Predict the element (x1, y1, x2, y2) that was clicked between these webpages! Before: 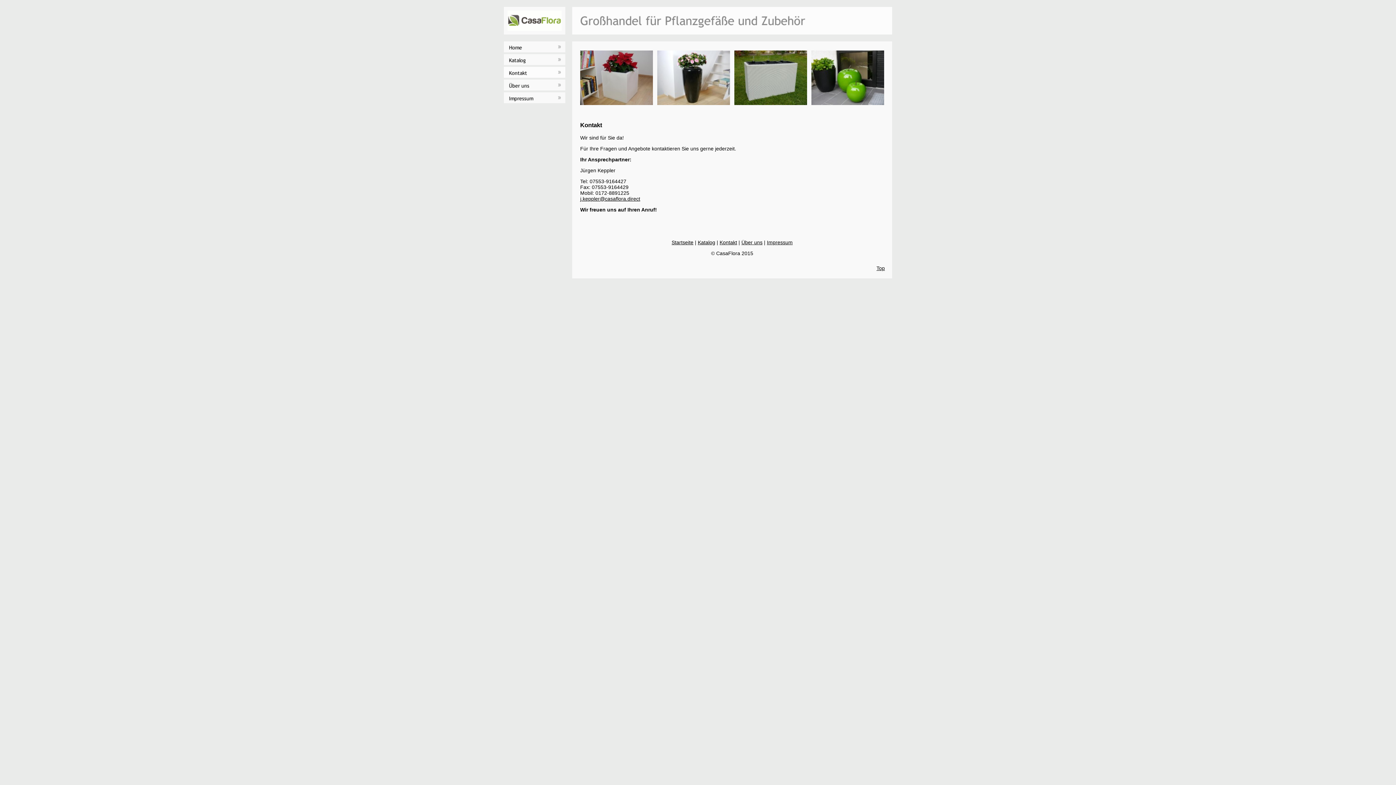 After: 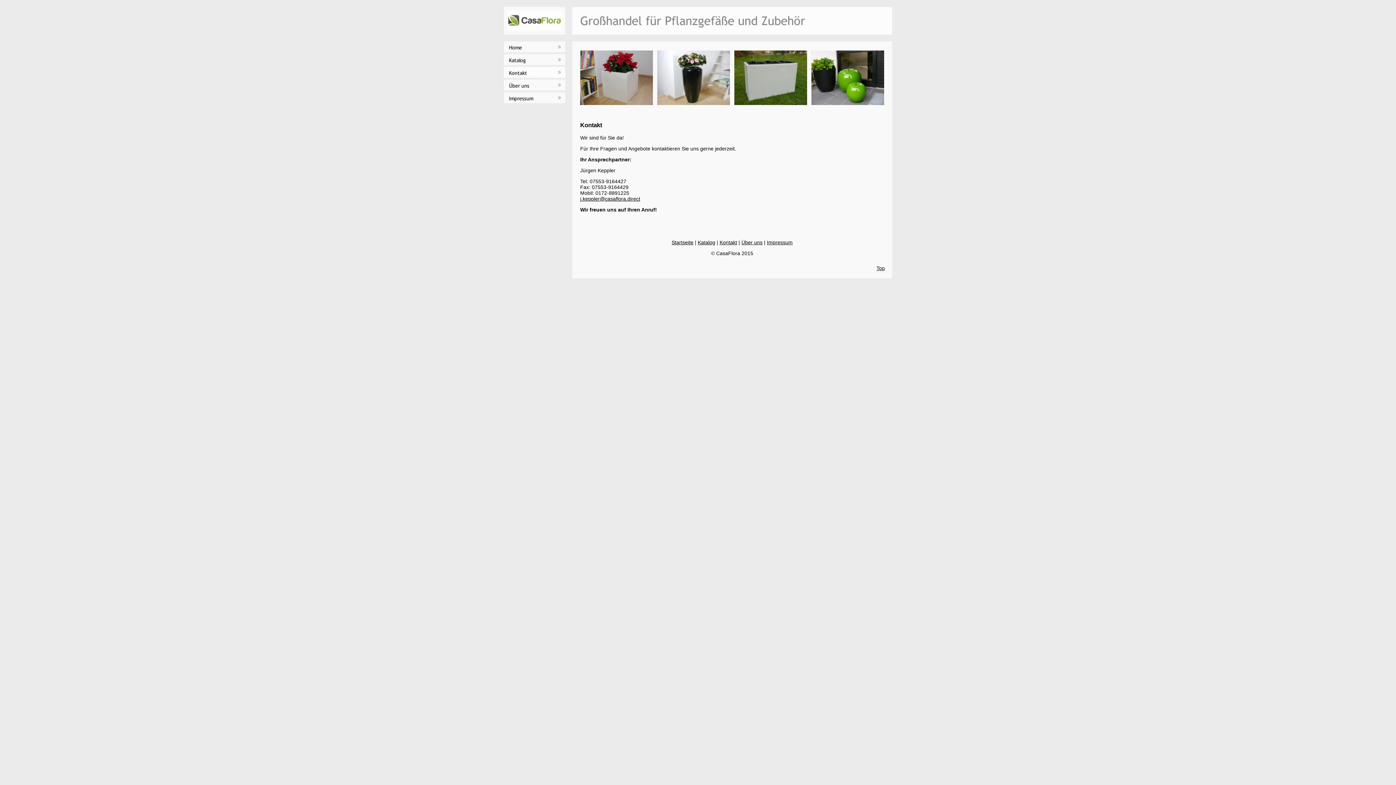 Action: label: j.keppler@casaflora.direct bbox: (580, 195, 640, 201)